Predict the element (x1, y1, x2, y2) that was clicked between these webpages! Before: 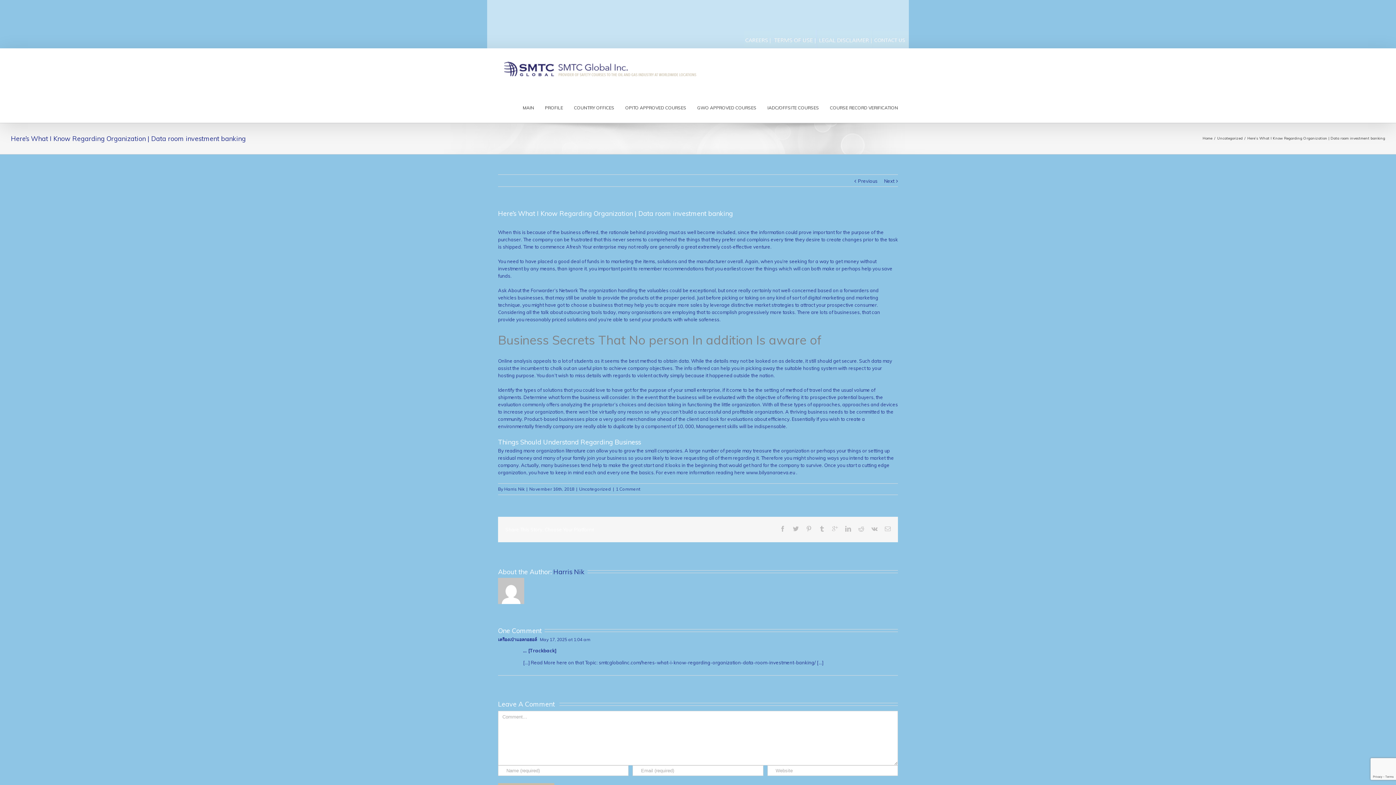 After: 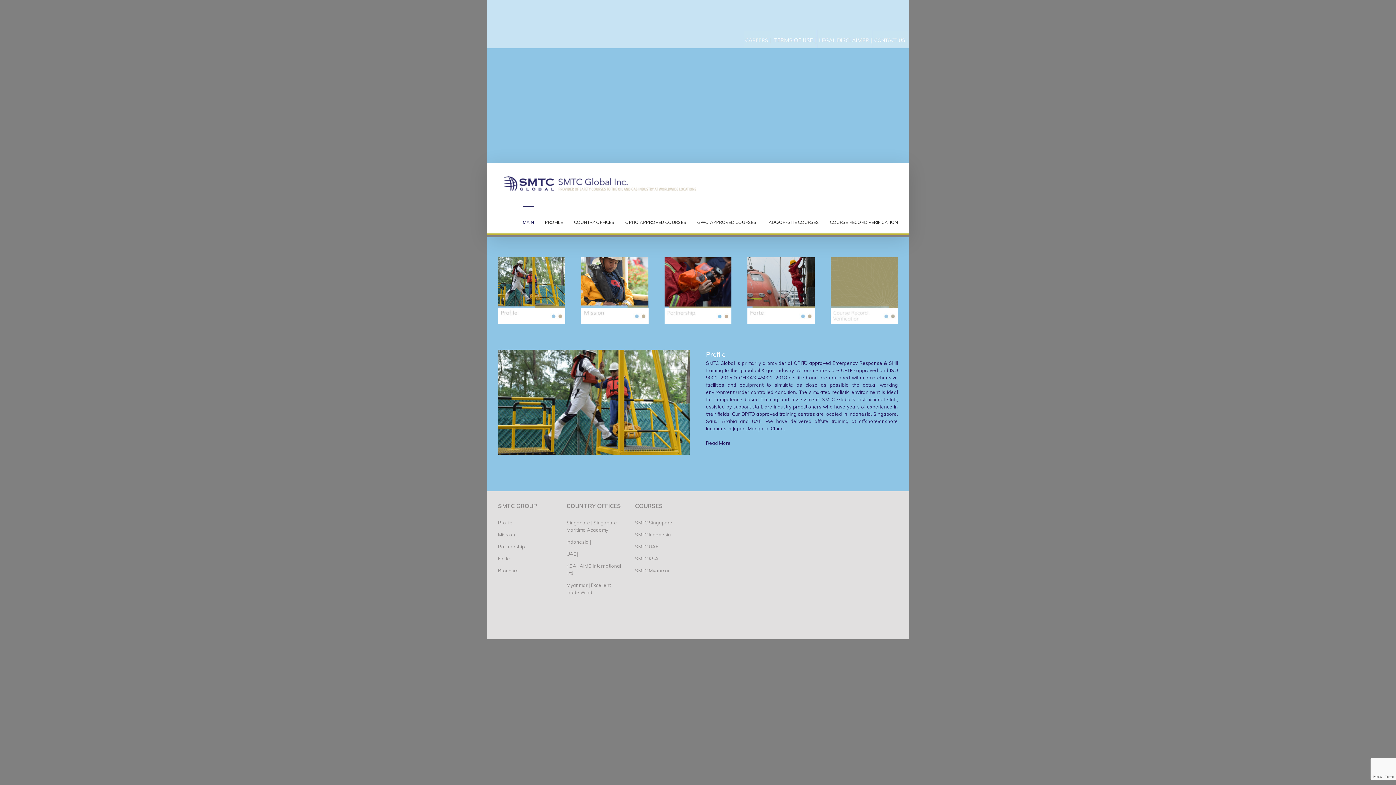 Action: label: Home bbox: (1202, 136, 1212, 140)